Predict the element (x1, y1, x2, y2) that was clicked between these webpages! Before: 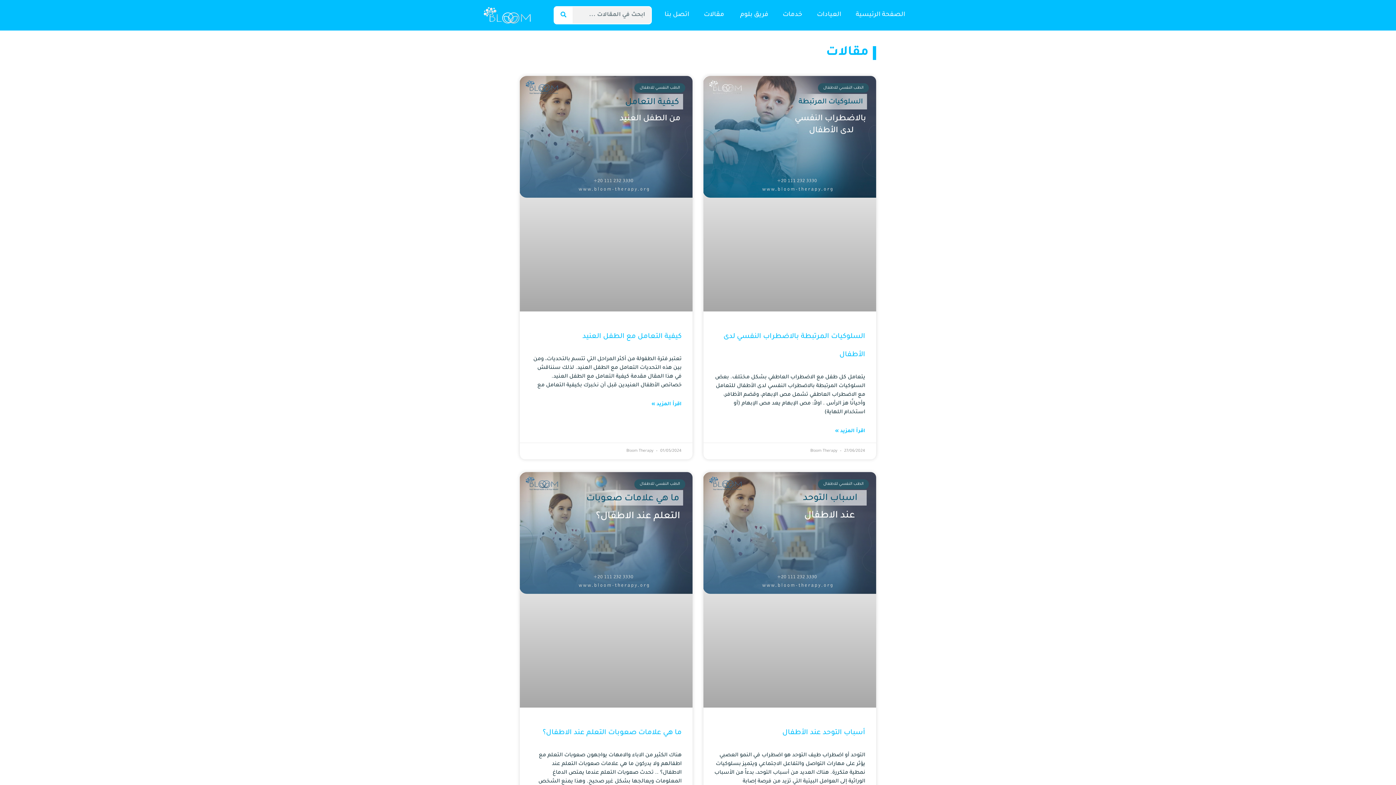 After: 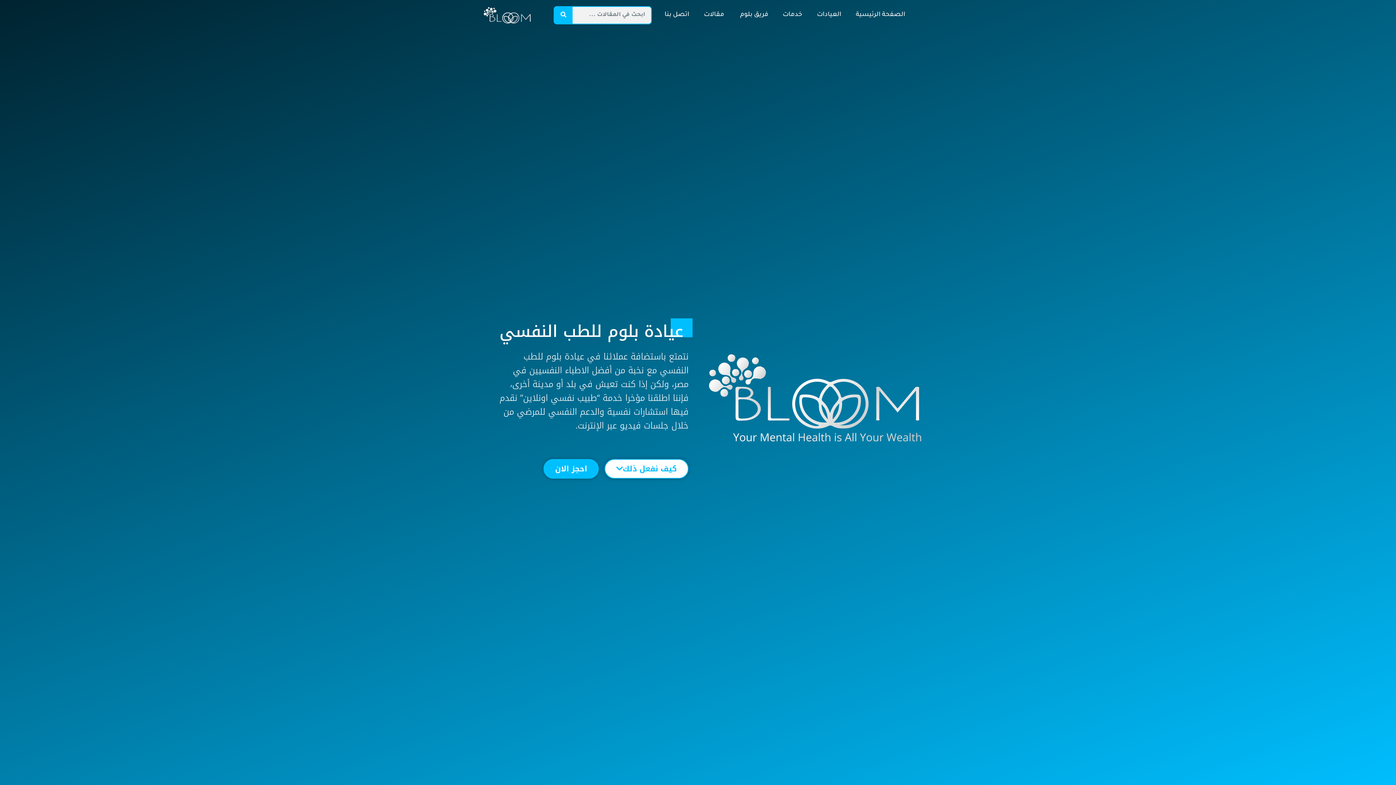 Action: bbox: (483, 6, 530, 23)